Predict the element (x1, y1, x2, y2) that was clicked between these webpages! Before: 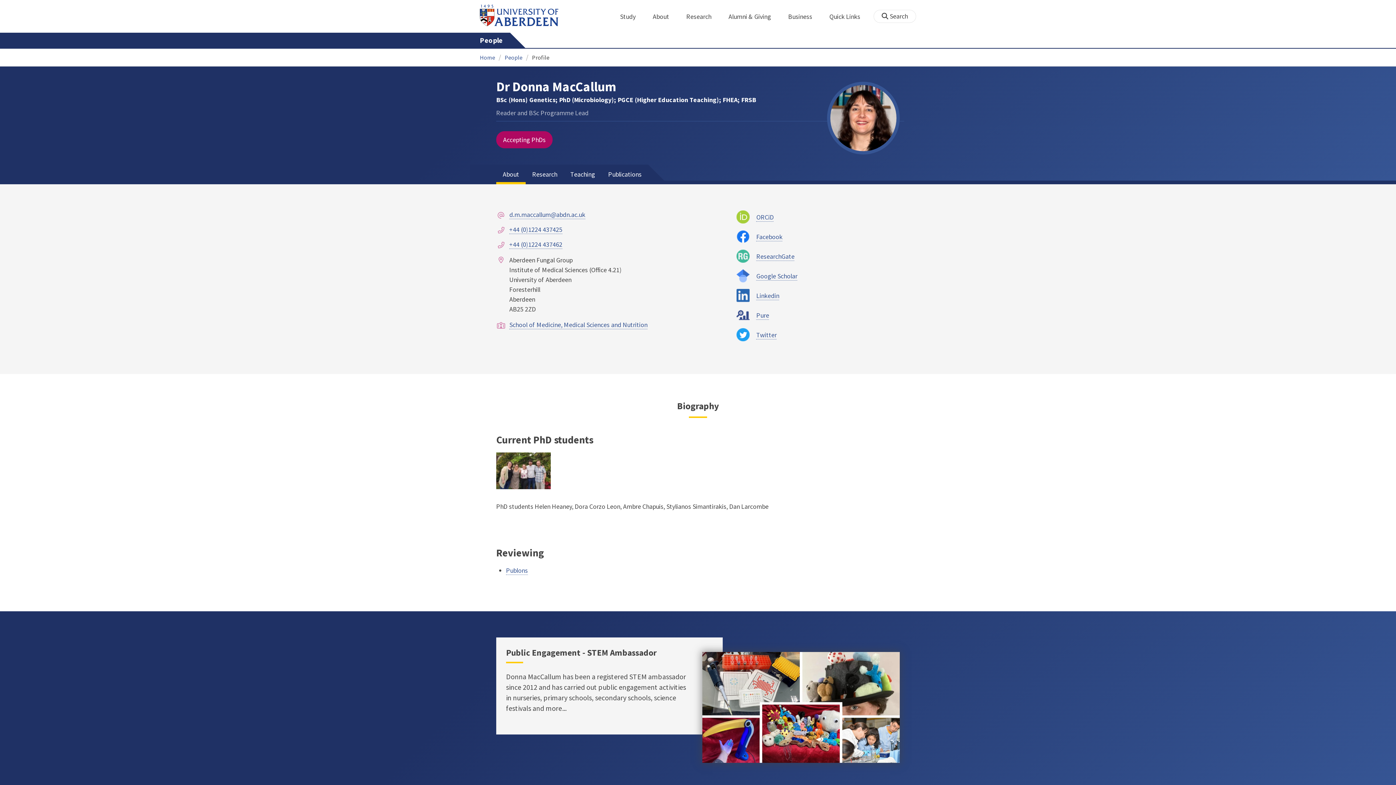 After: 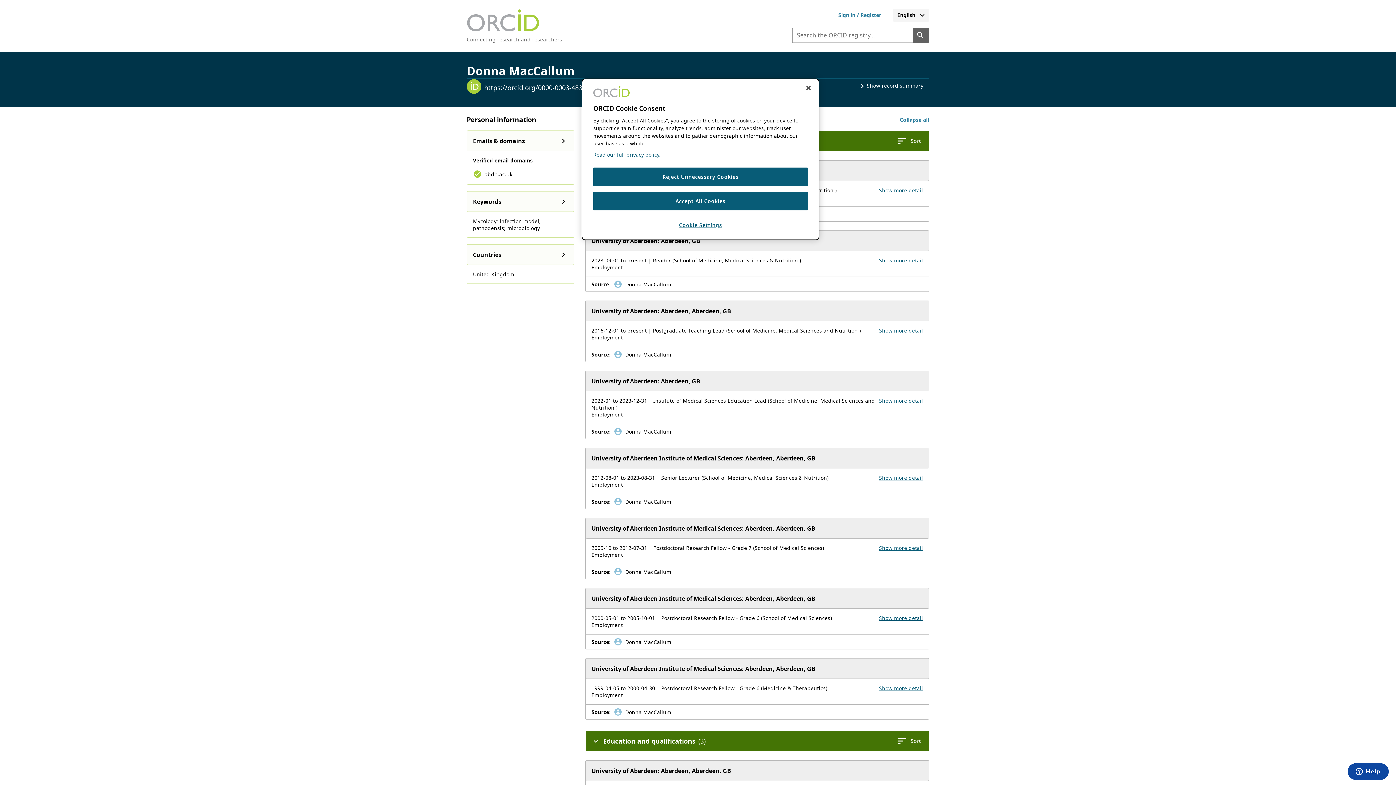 Action: bbox: (756, 213, 773, 221) label: ORCiD